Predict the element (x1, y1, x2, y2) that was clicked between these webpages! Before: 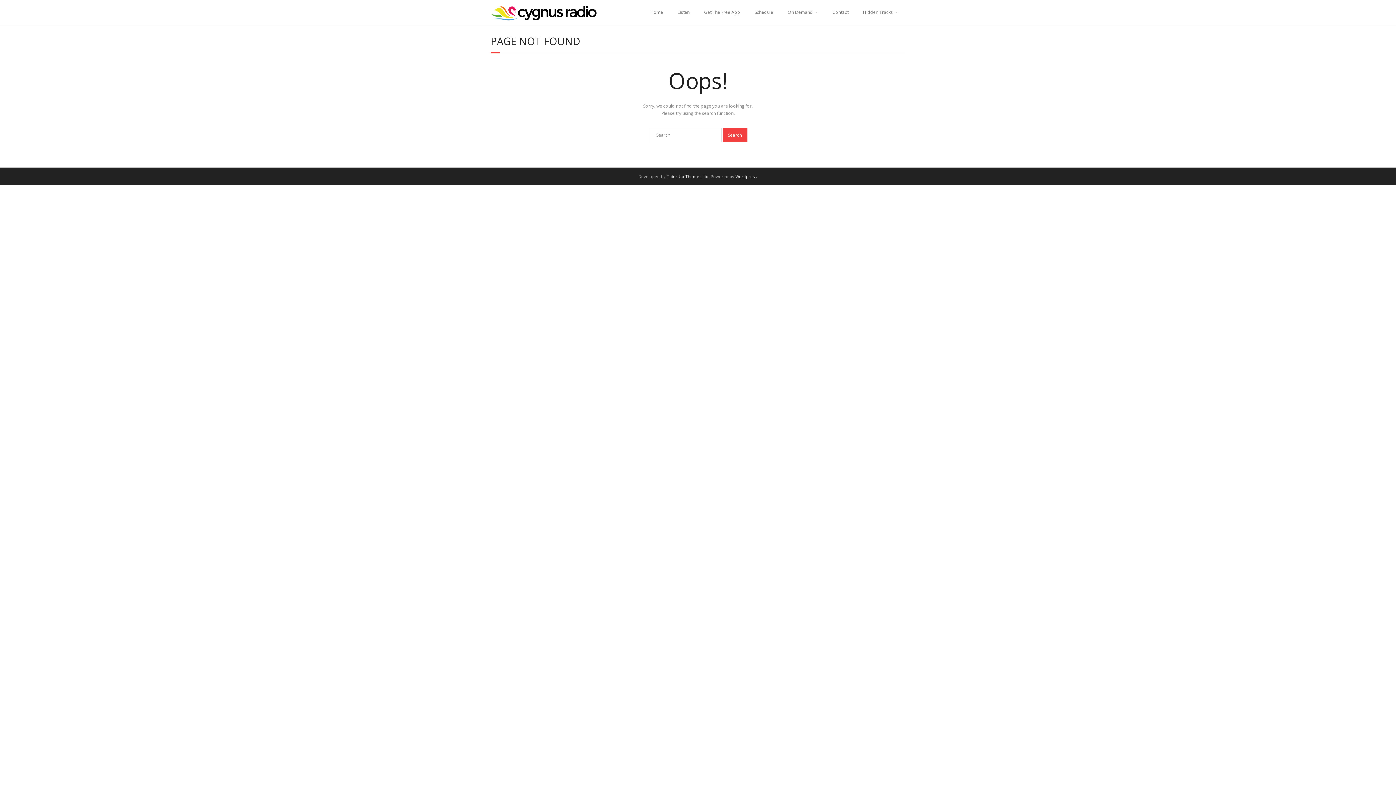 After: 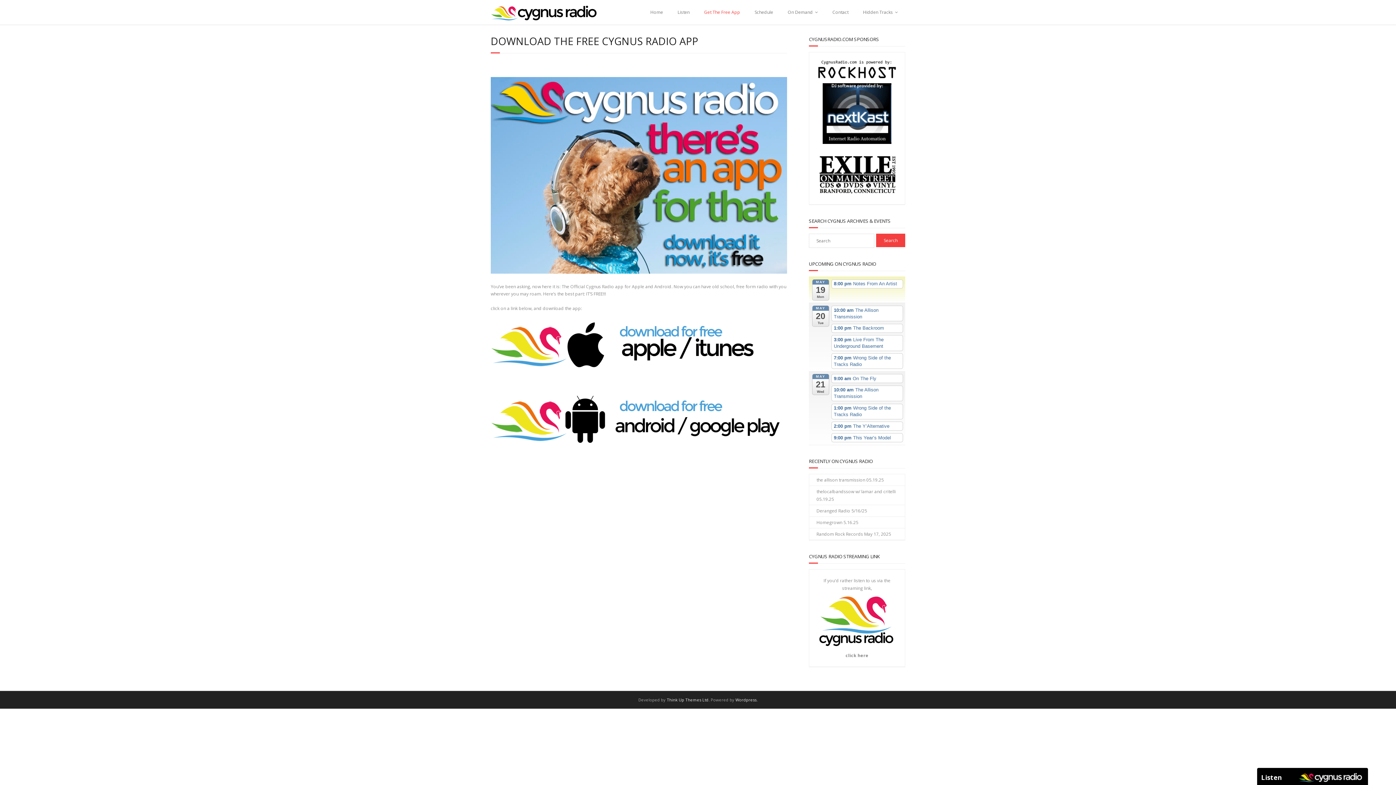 Action: bbox: (697, 0, 747, 24) label: Get The Free App